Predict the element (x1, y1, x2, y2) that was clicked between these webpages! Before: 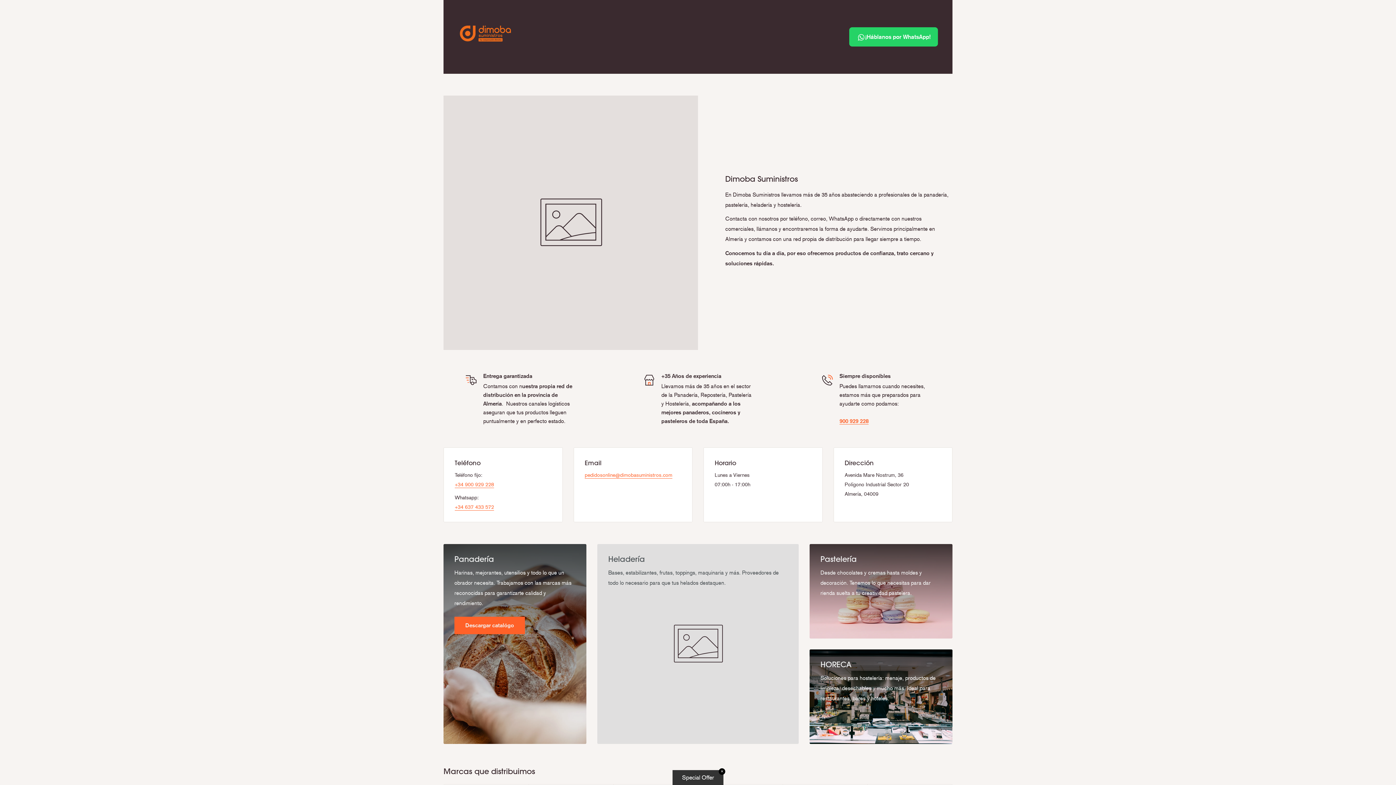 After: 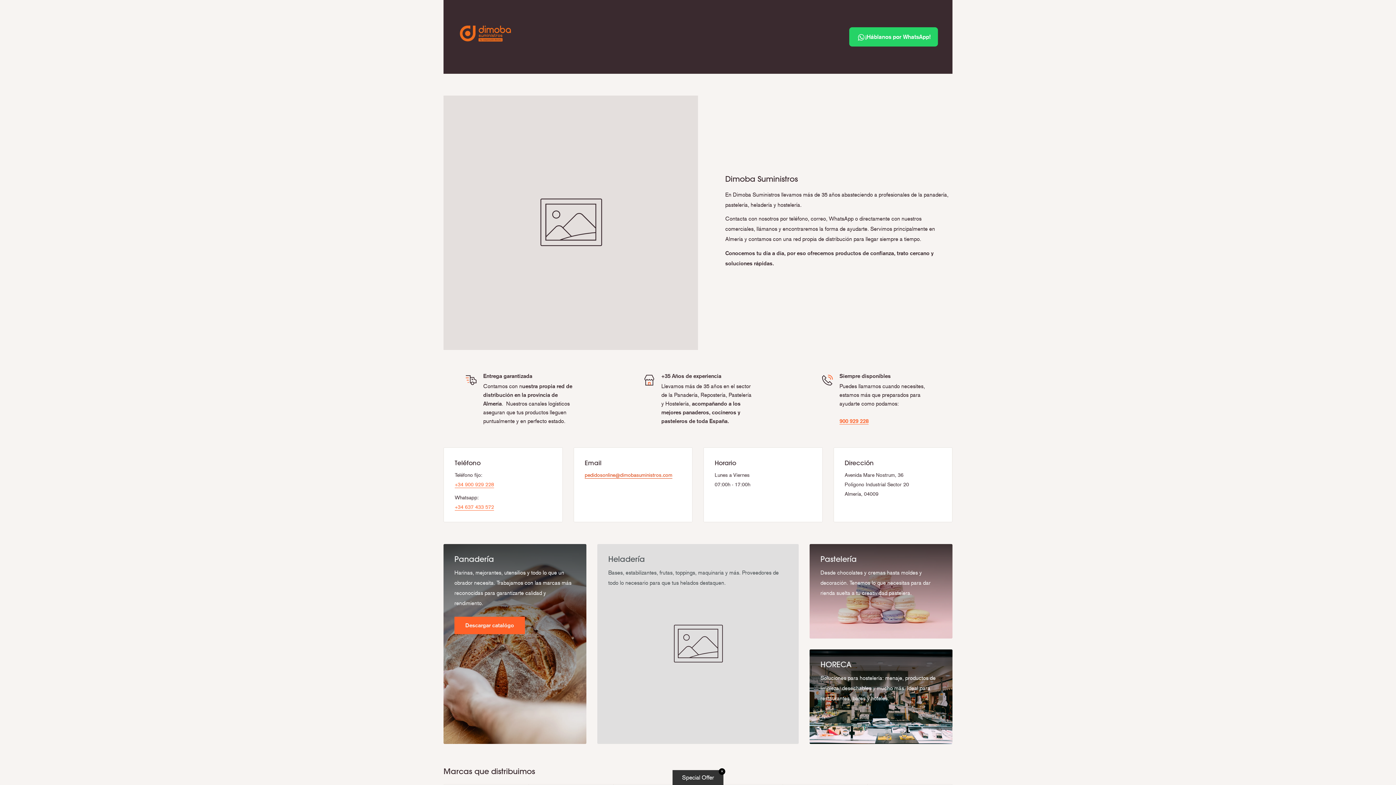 Action: bbox: (584, 472, 672, 478) label: pedidosonline@dimobasuministros.com